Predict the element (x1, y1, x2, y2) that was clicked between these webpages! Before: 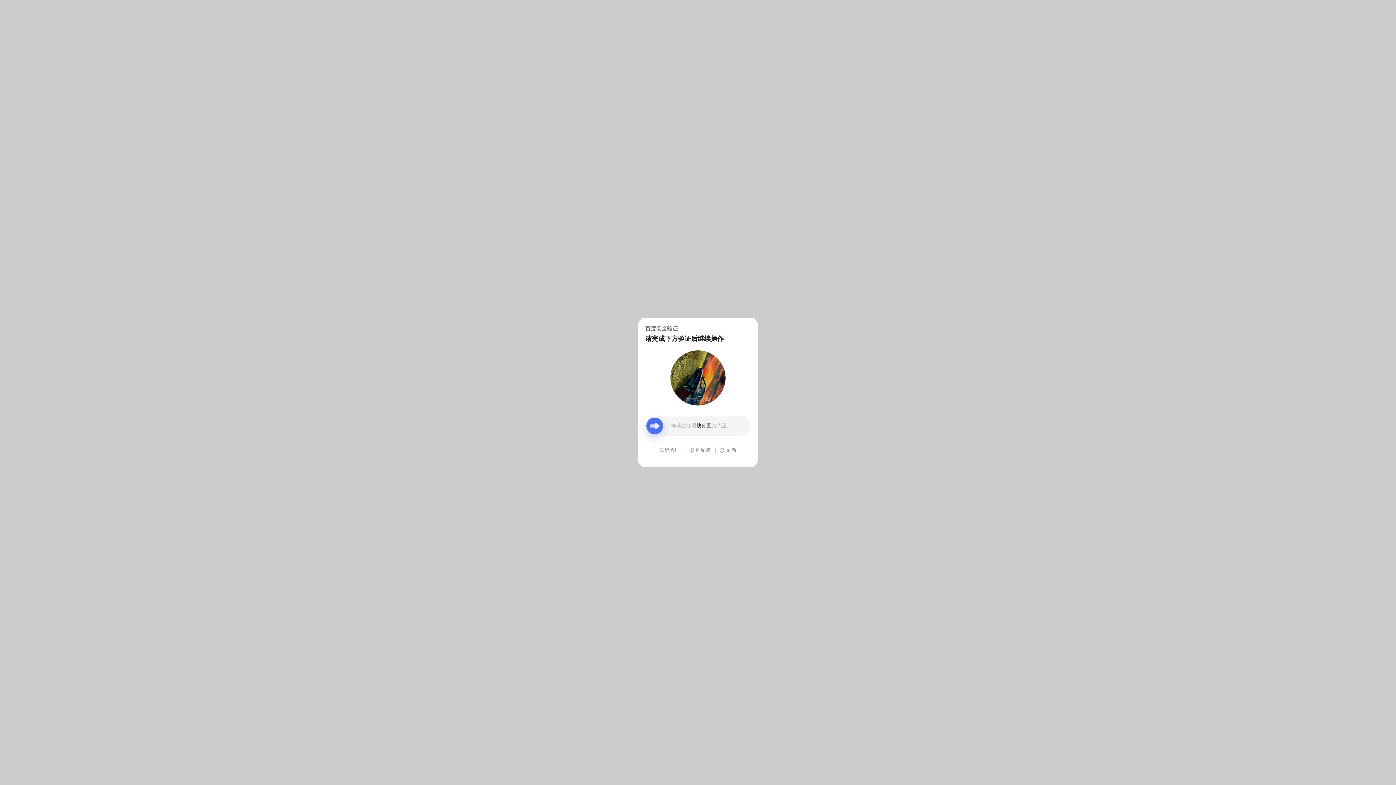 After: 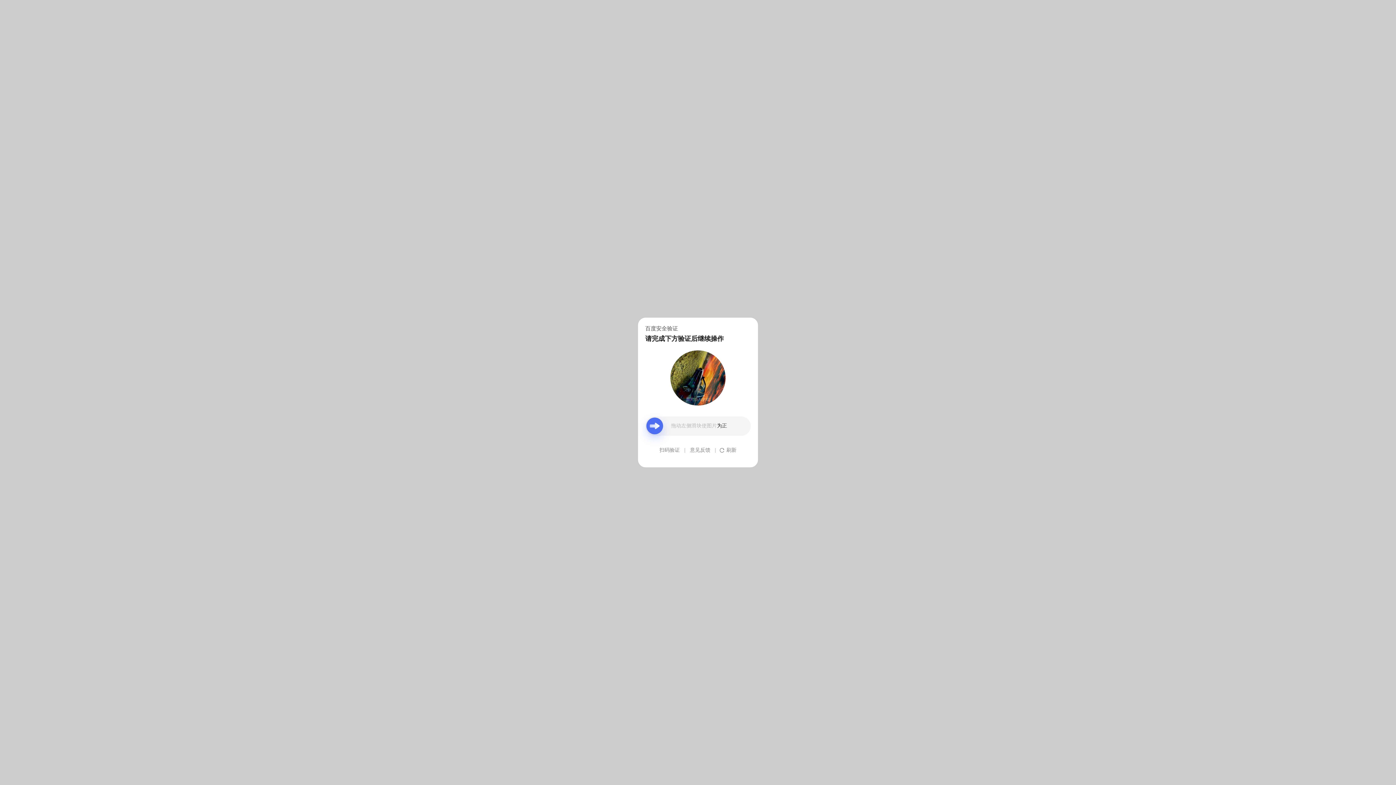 Action: label: 意见反馈 bbox: (690, 439, 710, 461)